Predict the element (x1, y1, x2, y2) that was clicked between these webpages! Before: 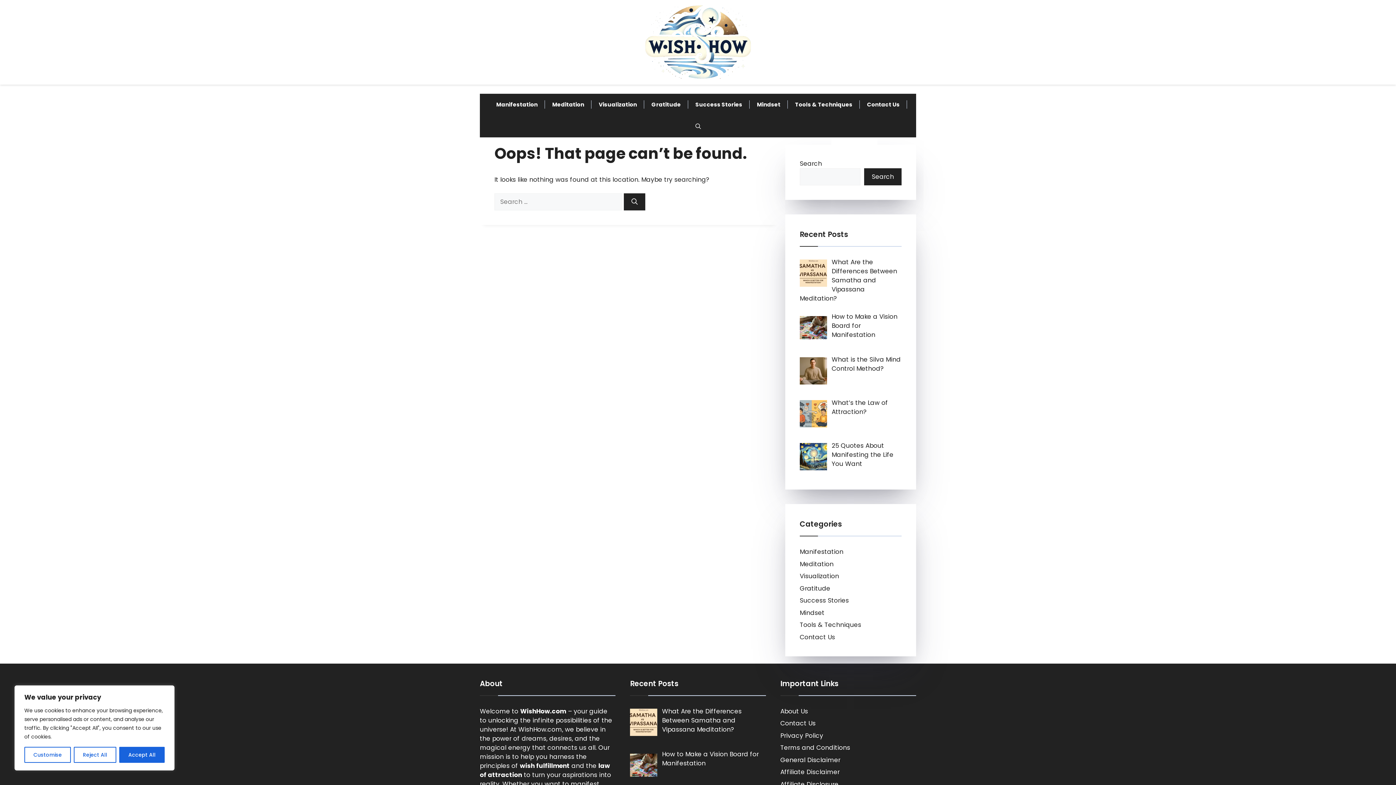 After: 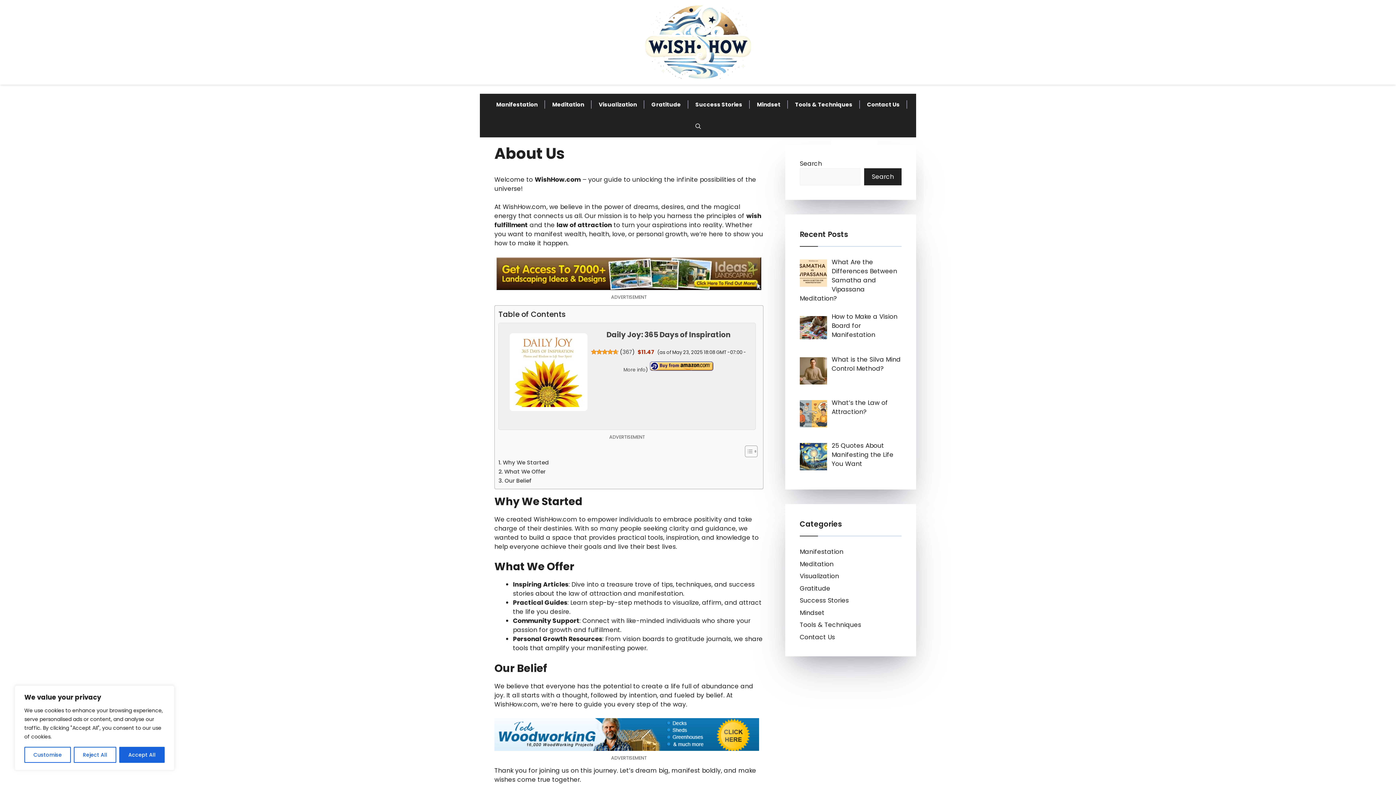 Action: label: About Us bbox: (780, 707, 808, 715)